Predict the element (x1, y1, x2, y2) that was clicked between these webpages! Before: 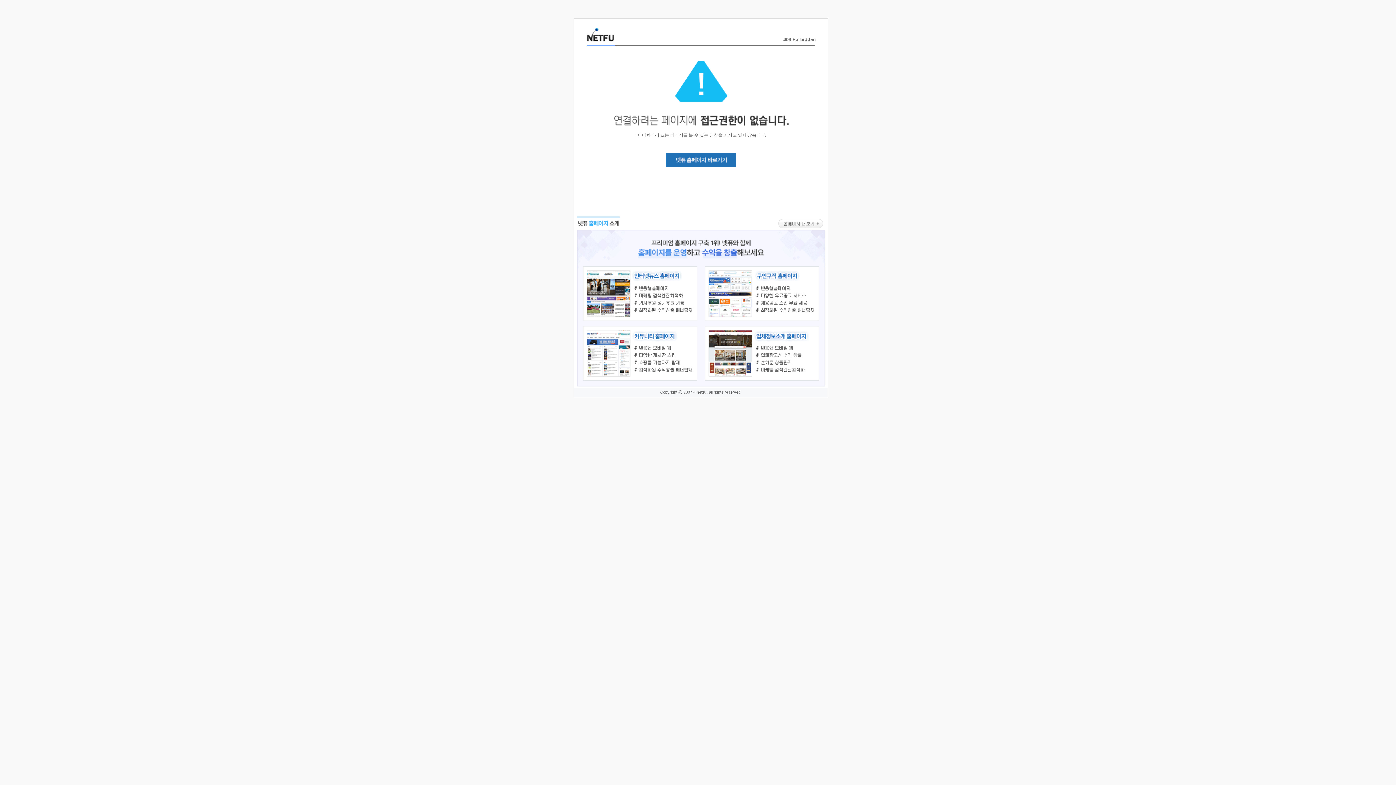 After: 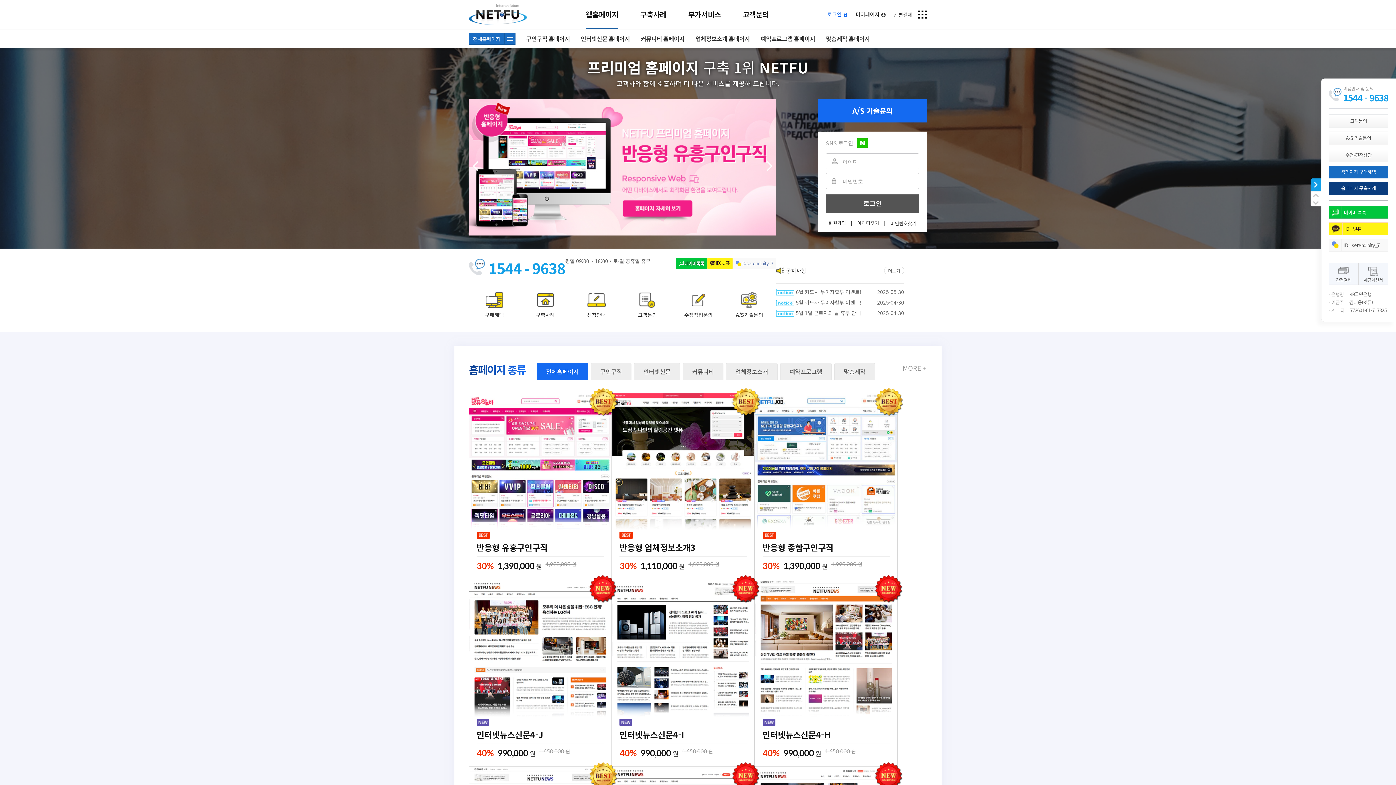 Action: bbox: (586, 35, 614, 43)